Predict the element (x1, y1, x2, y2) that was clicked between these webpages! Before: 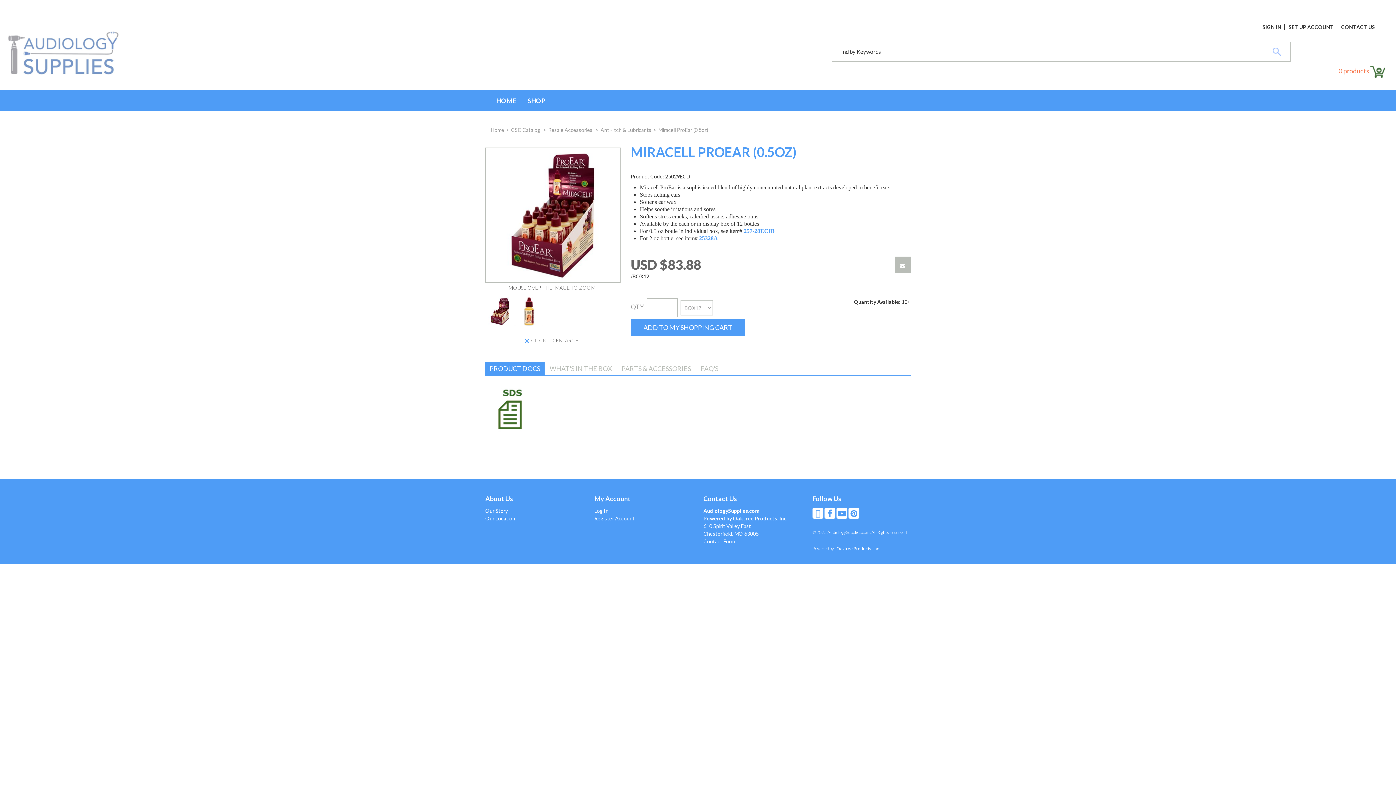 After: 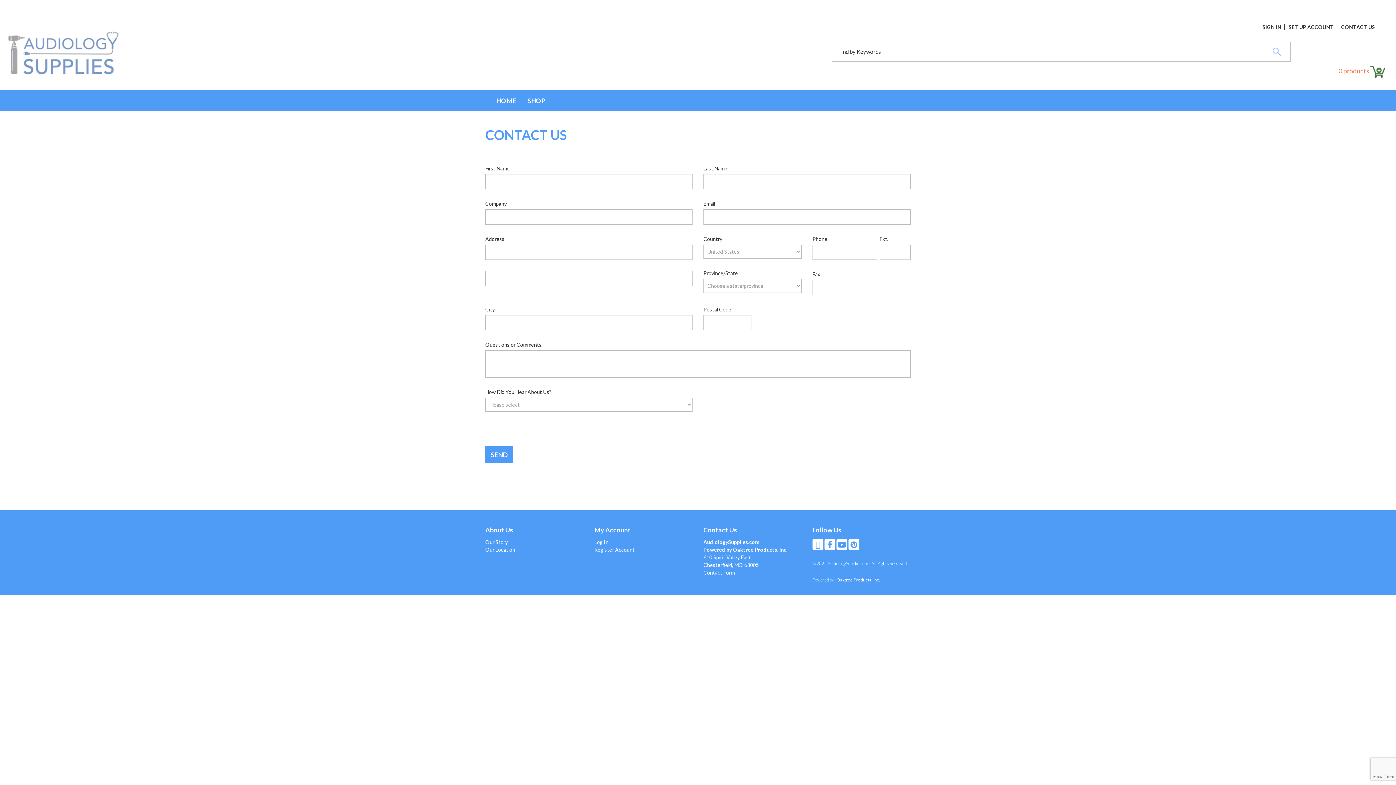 Action: bbox: (1338, 24, 1378, 30) label: CONTACT US